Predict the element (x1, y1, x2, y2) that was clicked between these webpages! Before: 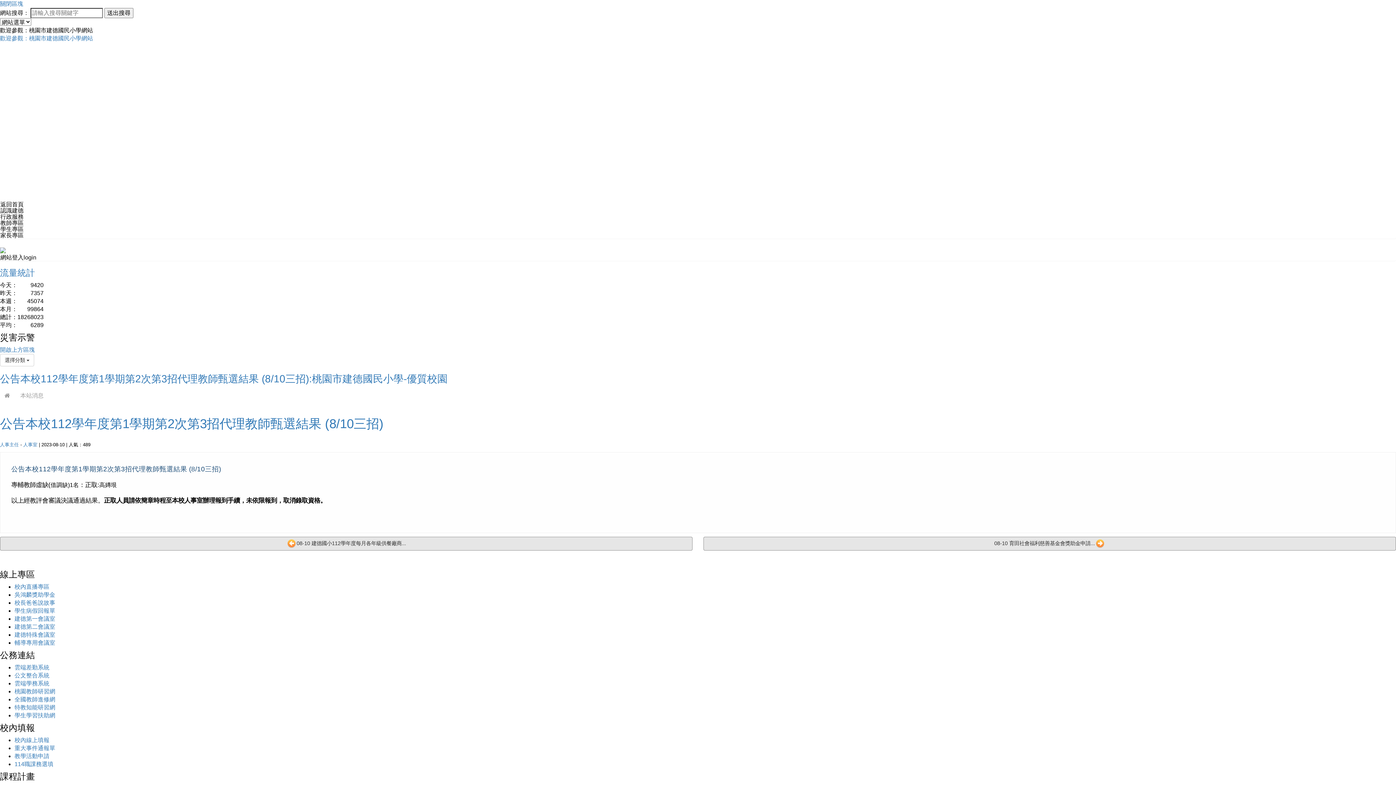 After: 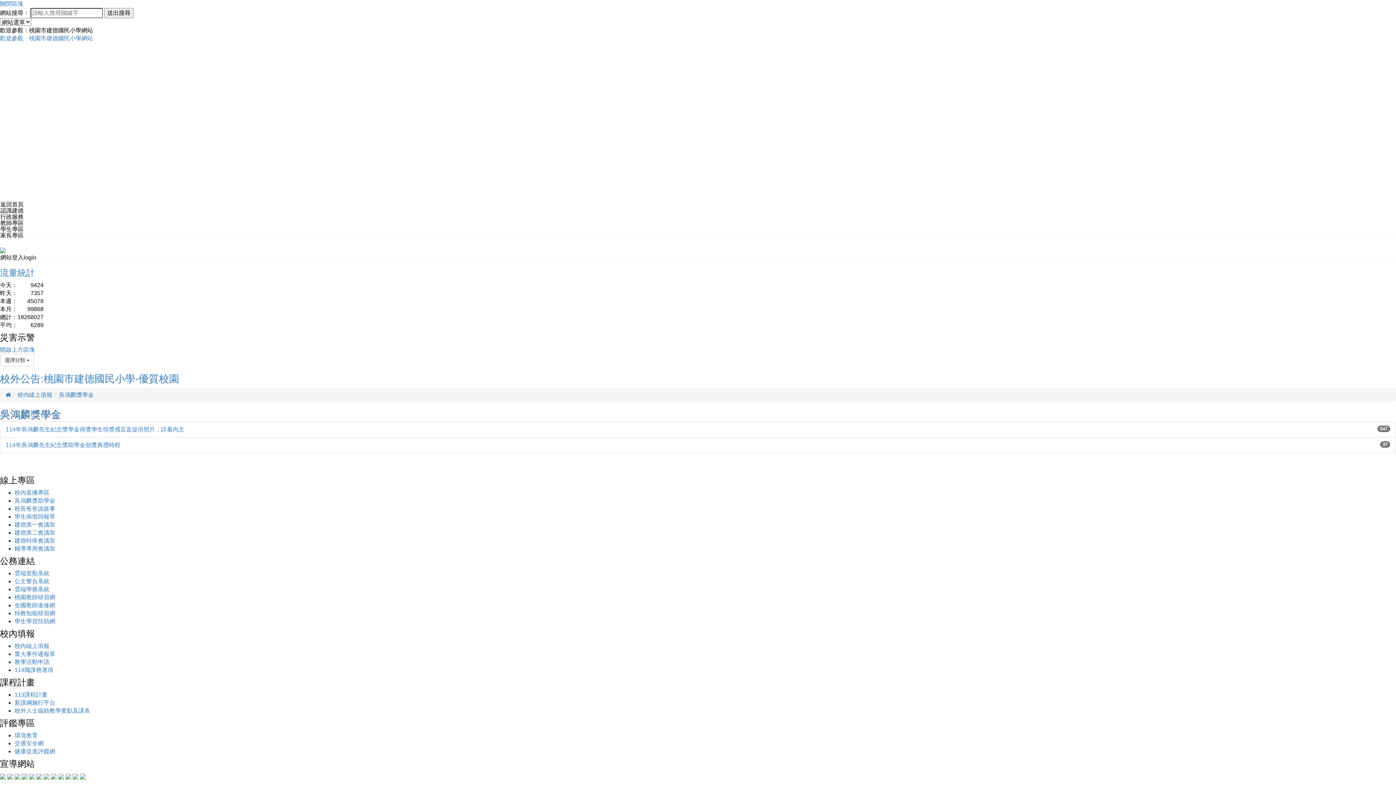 Action: label: 吳鴻麟獎助學金 bbox: (14, 592, 55, 598)